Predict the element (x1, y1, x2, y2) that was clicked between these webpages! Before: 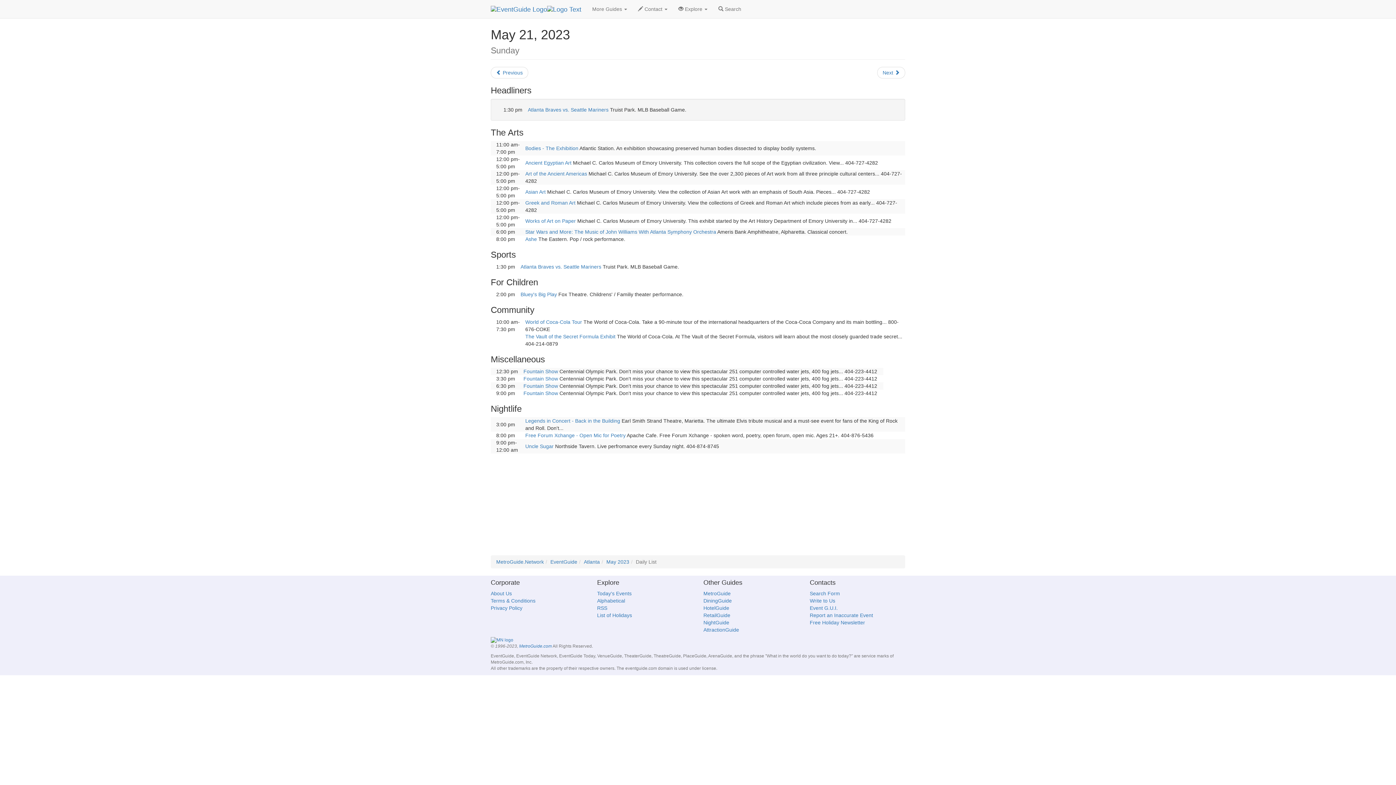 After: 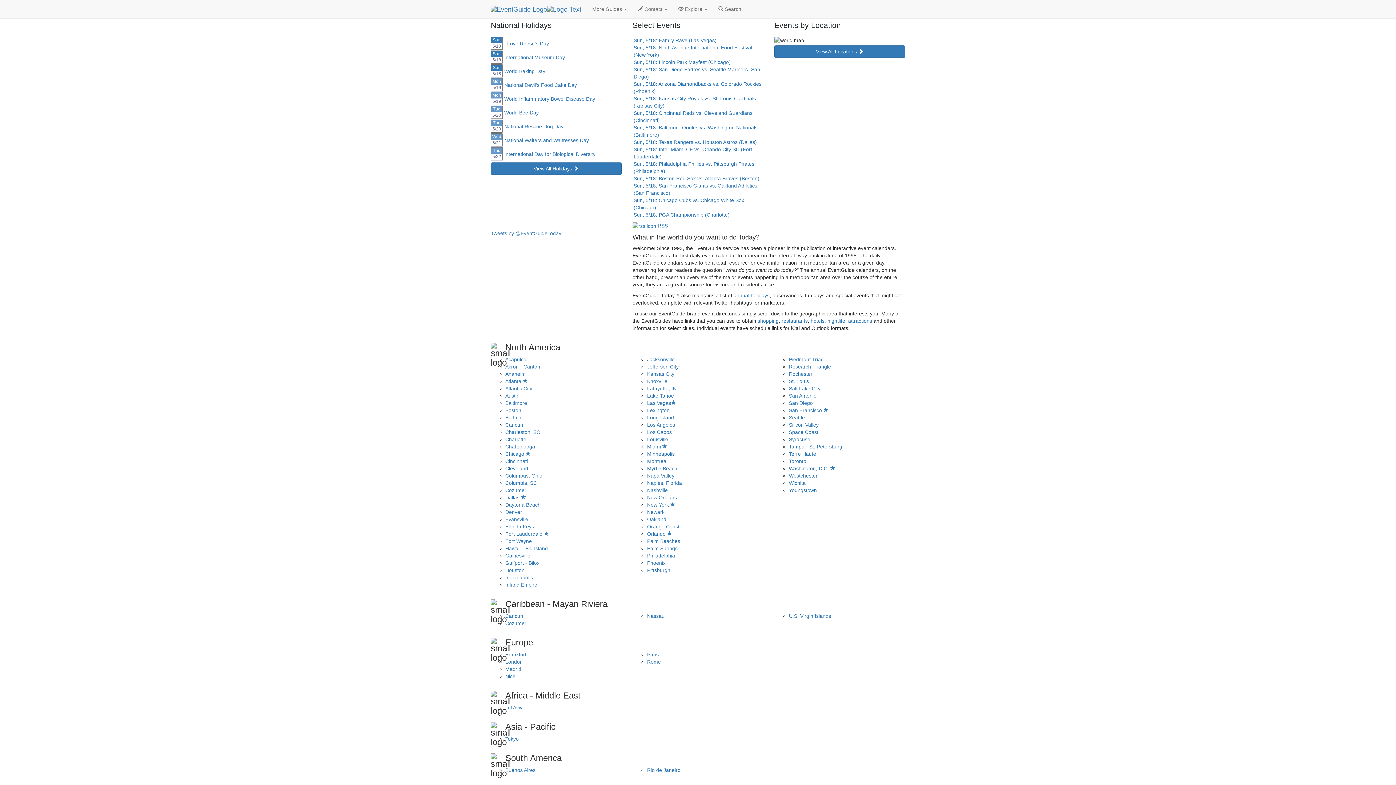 Action: bbox: (490, 5, 581, 12)